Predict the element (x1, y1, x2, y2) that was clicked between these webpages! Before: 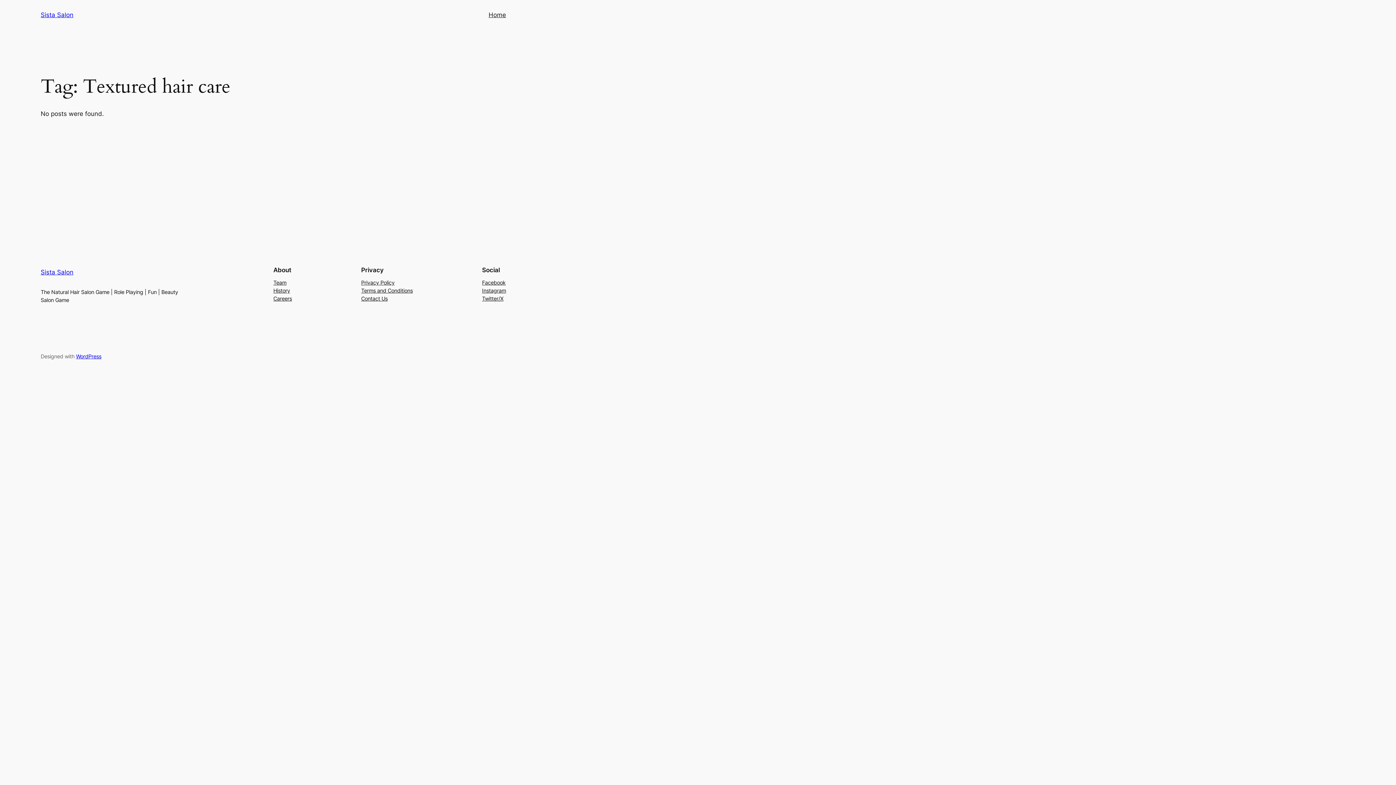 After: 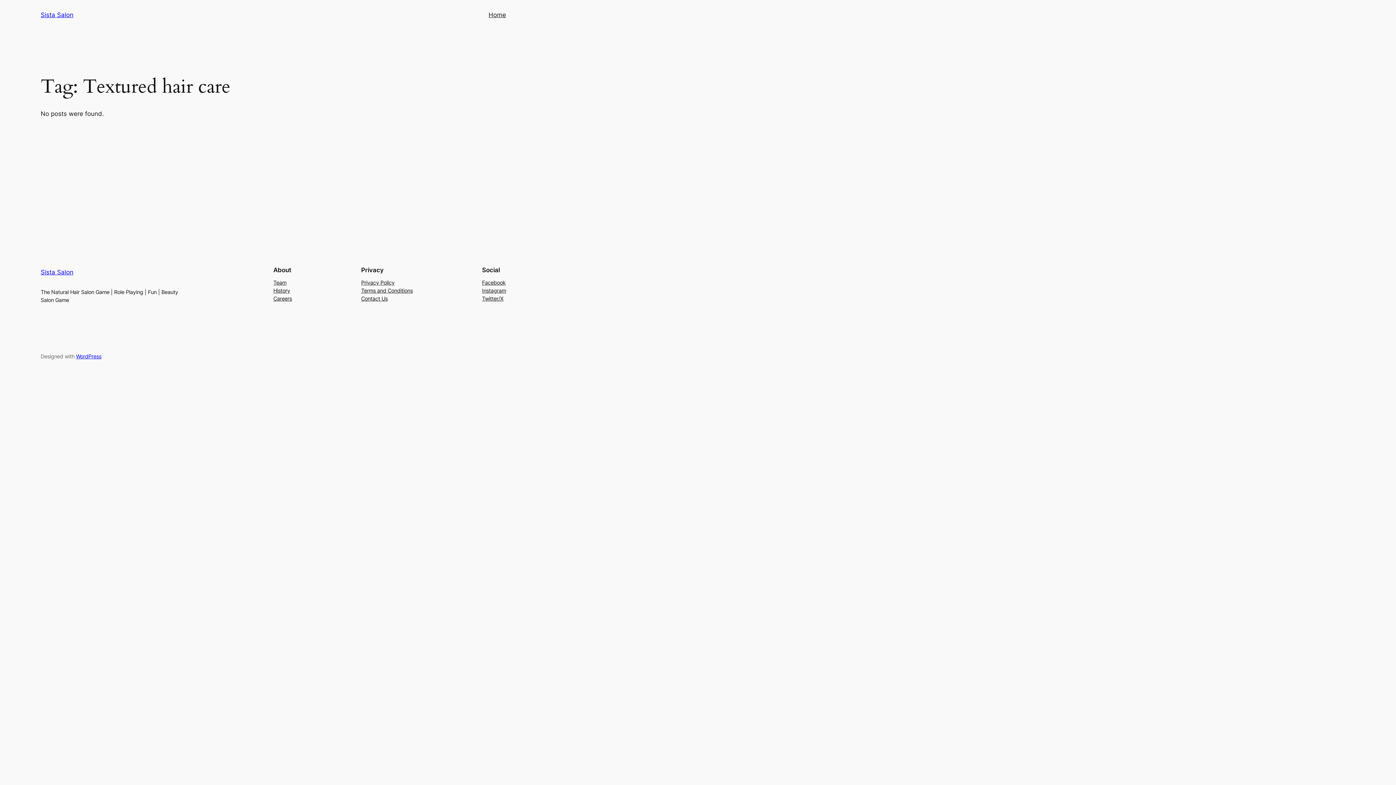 Action: bbox: (361, 294, 387, 302) label: Contact Us